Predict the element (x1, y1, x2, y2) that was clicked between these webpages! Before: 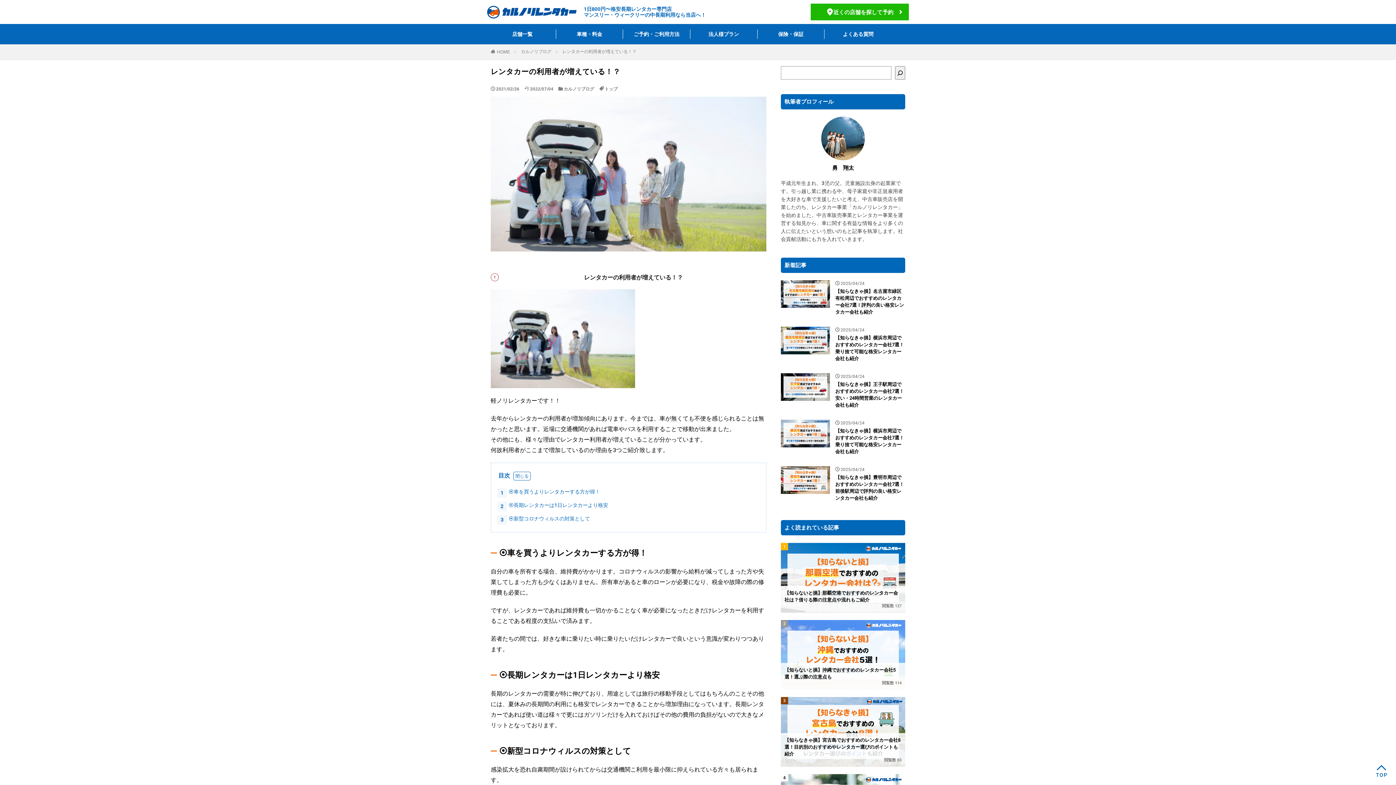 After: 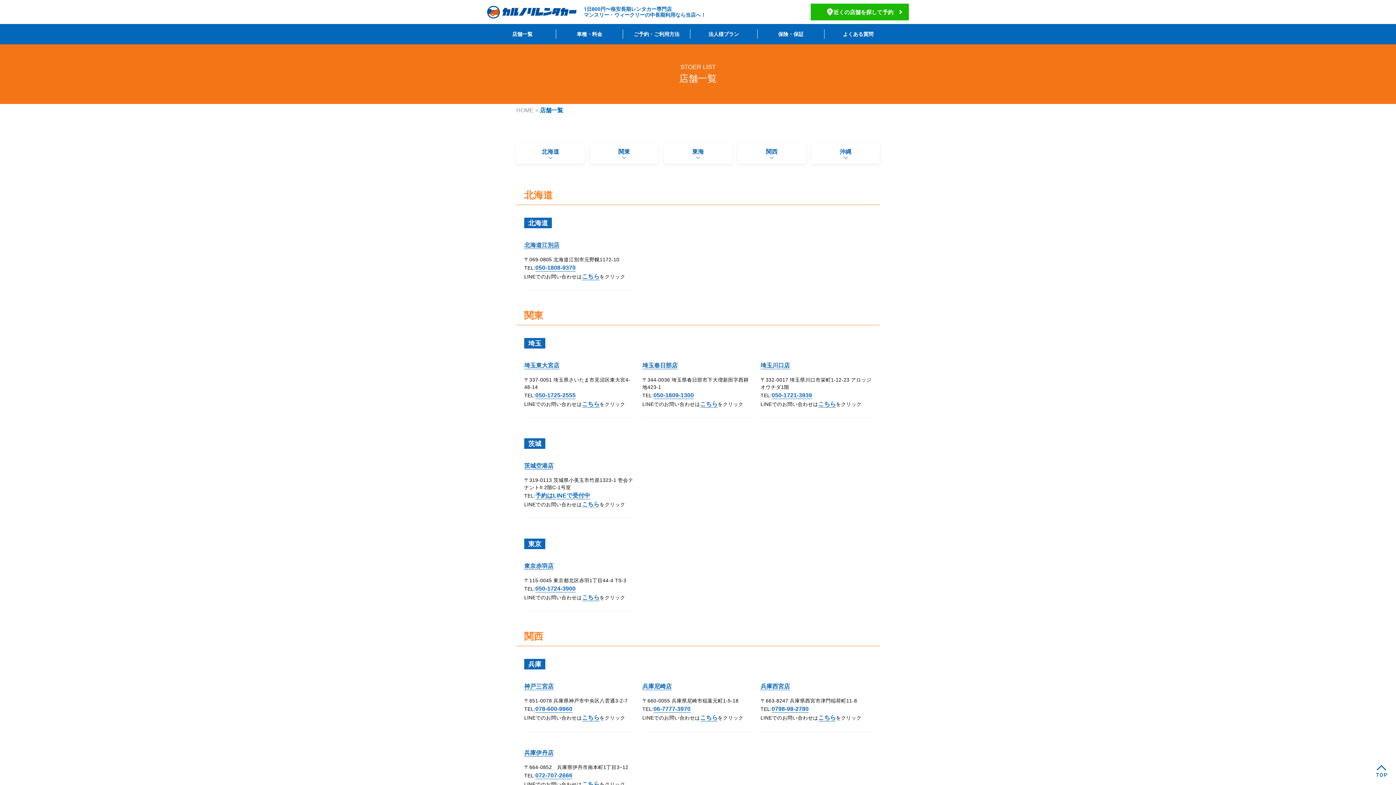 Action: bbox: (810, 3, 909, 20) label: 近くの店舗を探して予約